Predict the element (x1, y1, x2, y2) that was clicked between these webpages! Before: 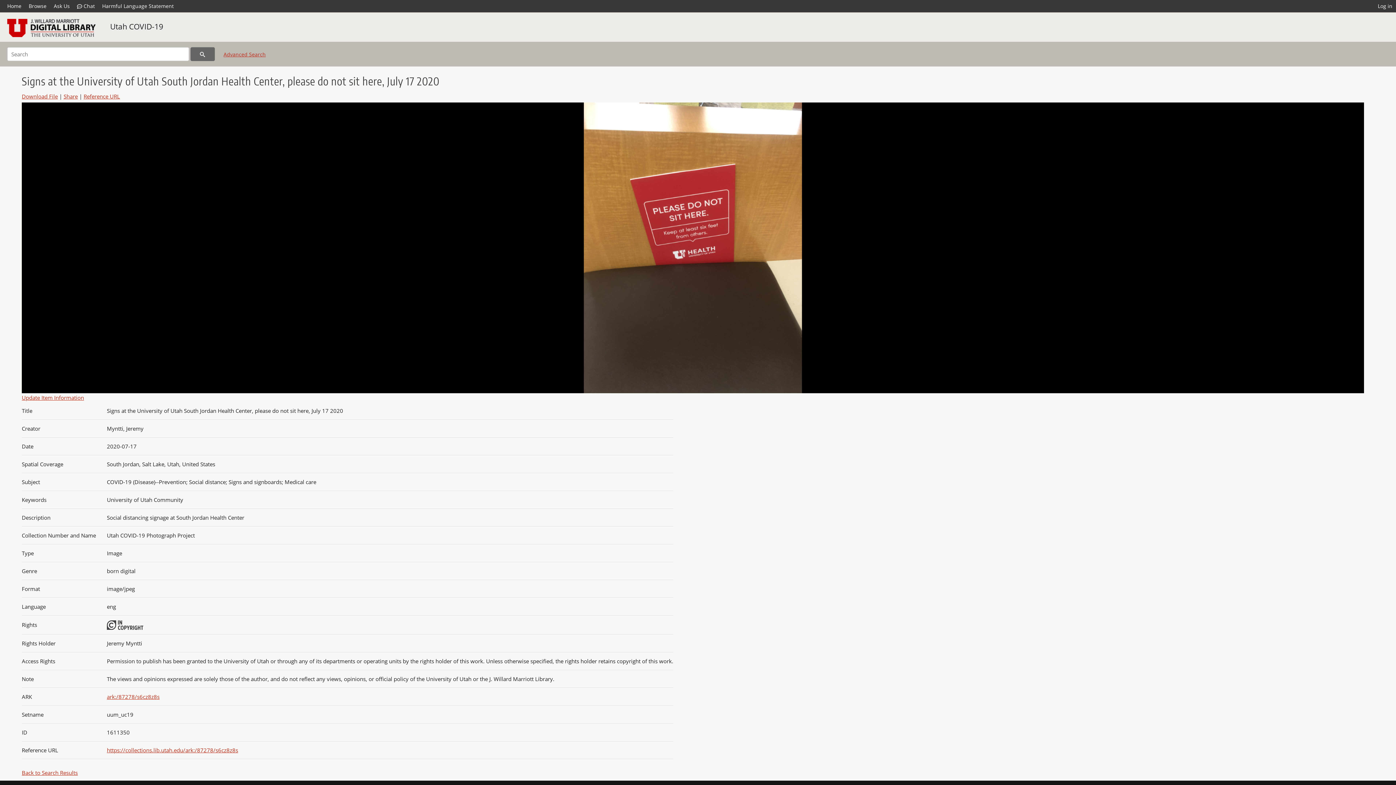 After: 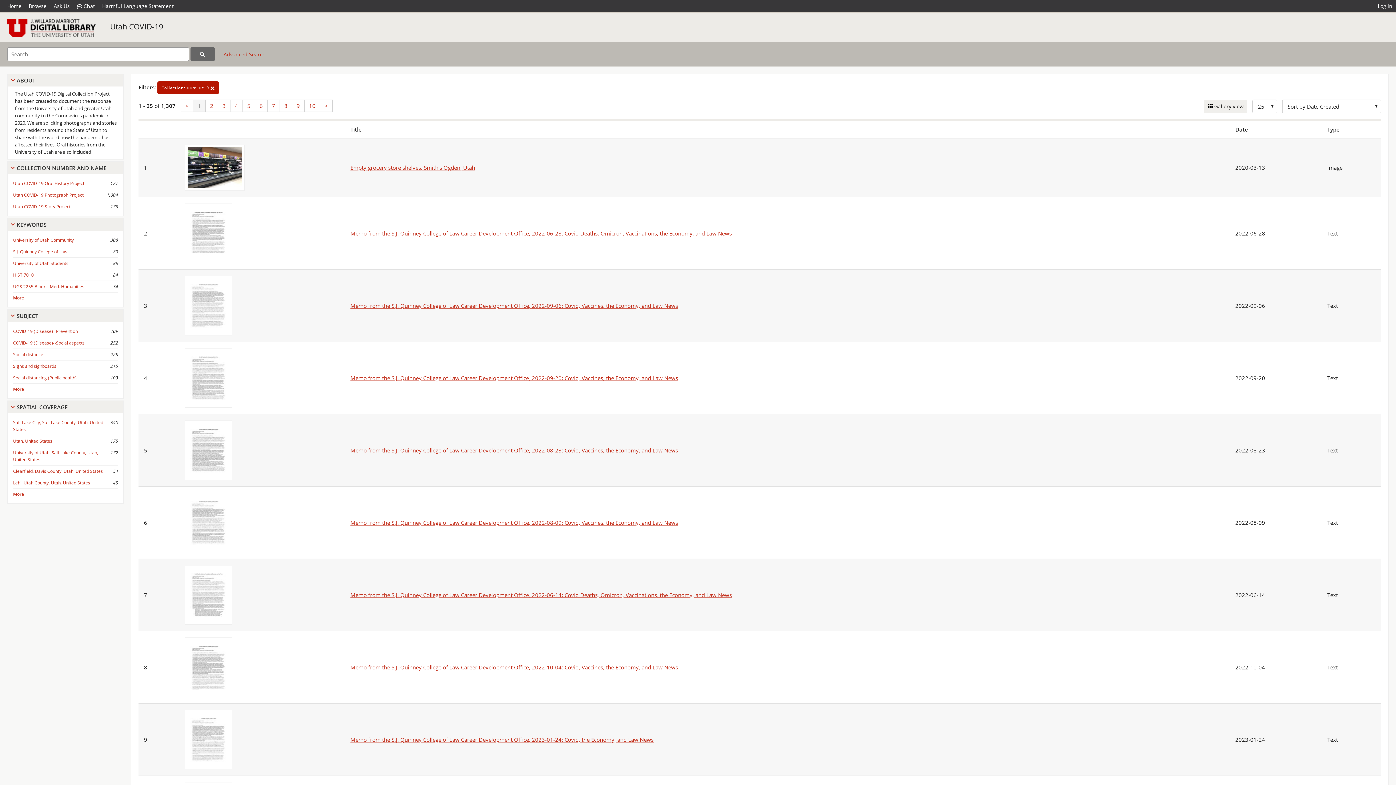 Action: bbox: (110, 21, 163, 31) label: Utah COVID-19